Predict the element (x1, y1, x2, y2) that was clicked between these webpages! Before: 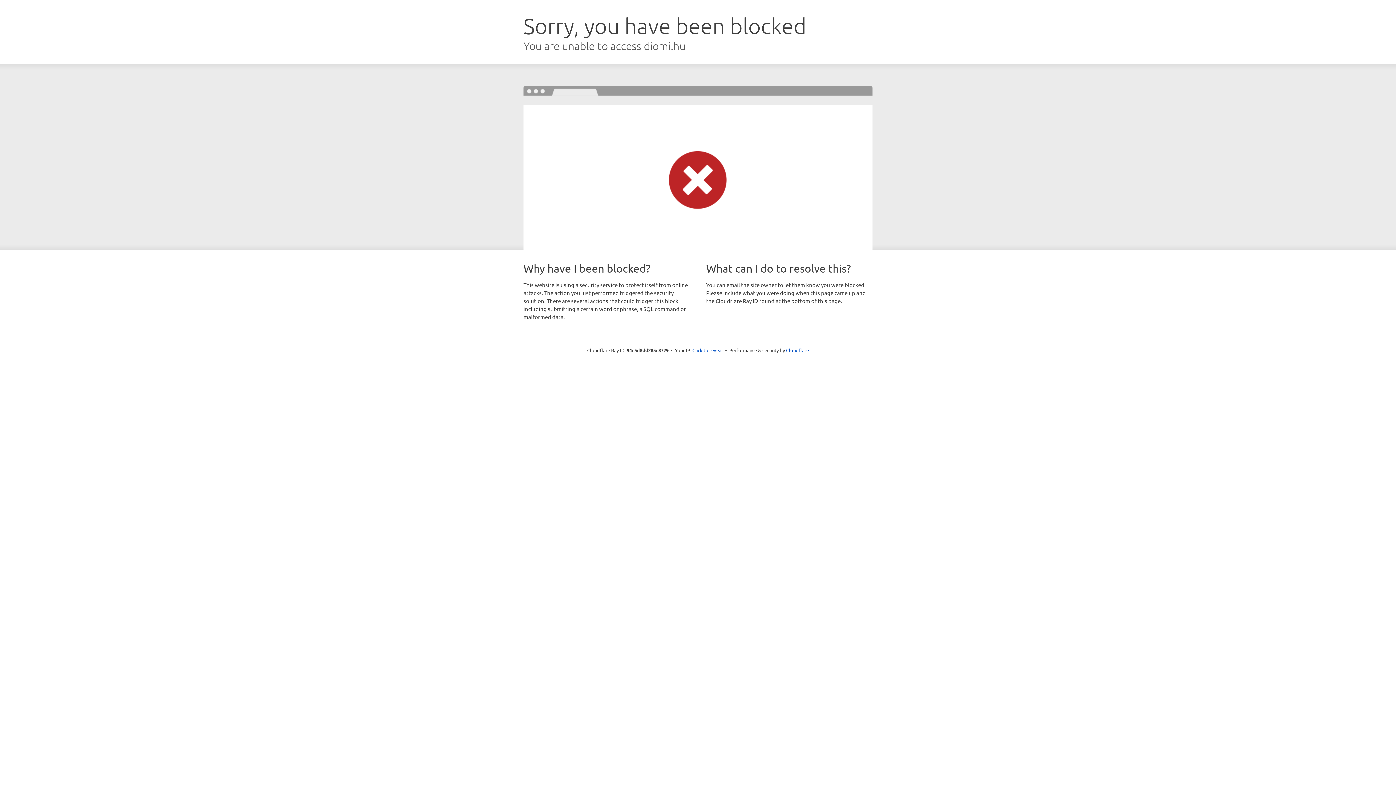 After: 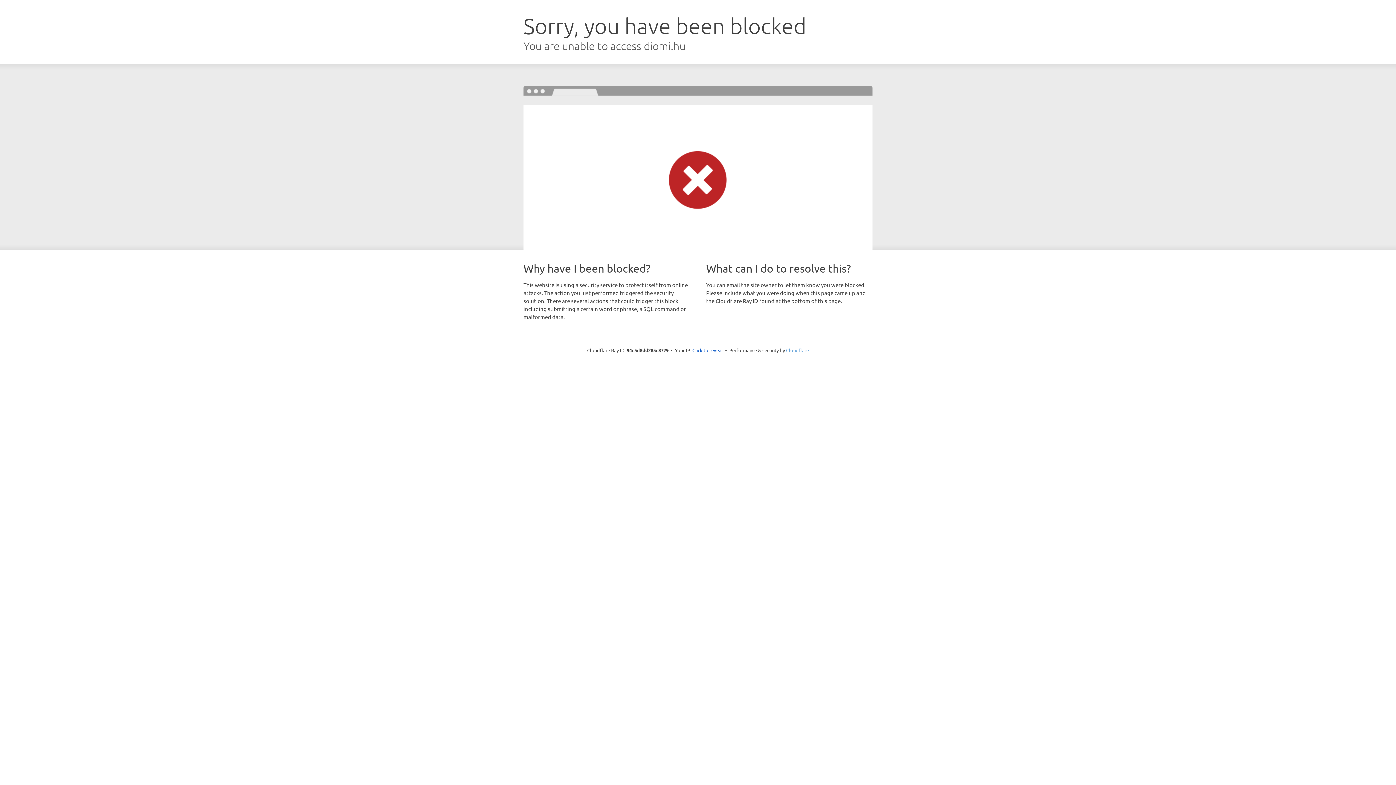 Action: label: Cloudflare bbox: (786, 347, 809, 353)